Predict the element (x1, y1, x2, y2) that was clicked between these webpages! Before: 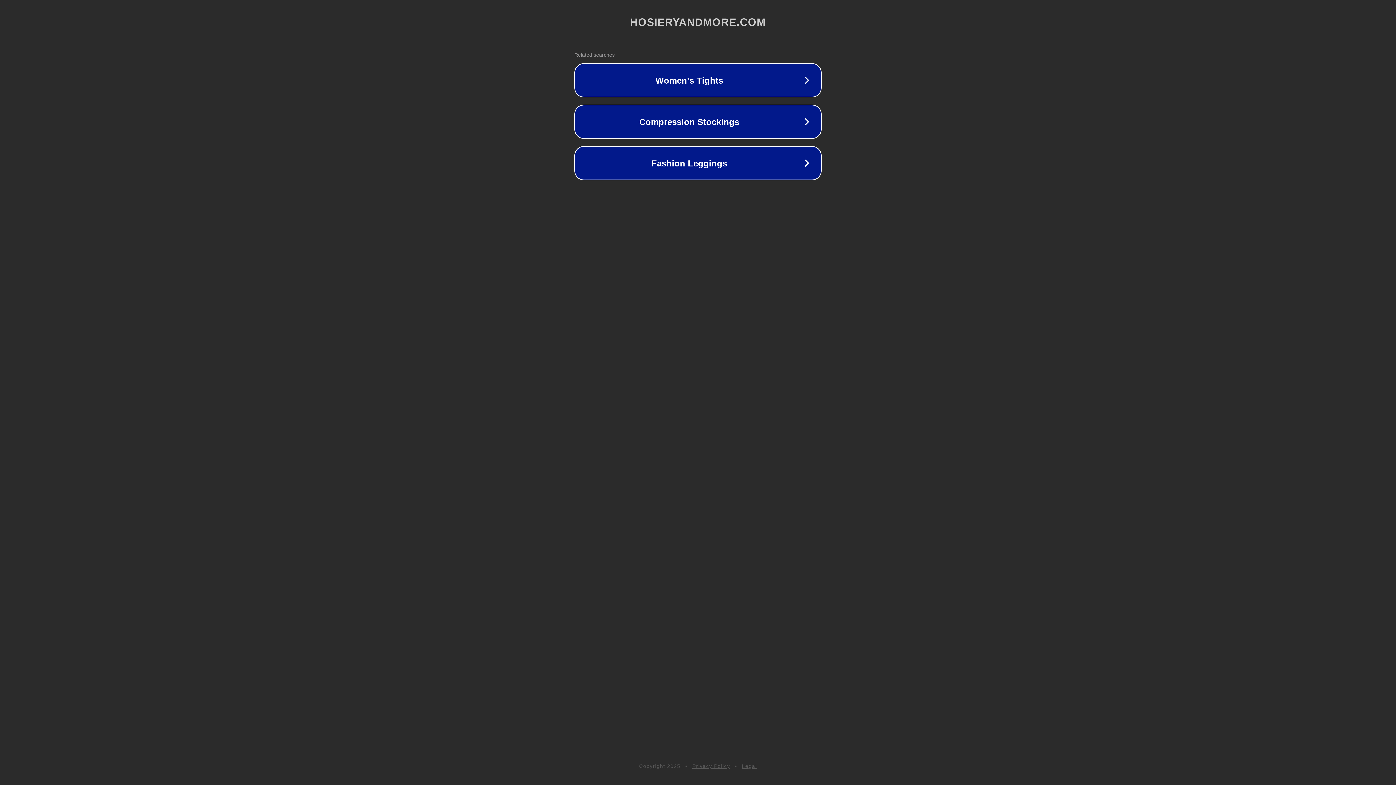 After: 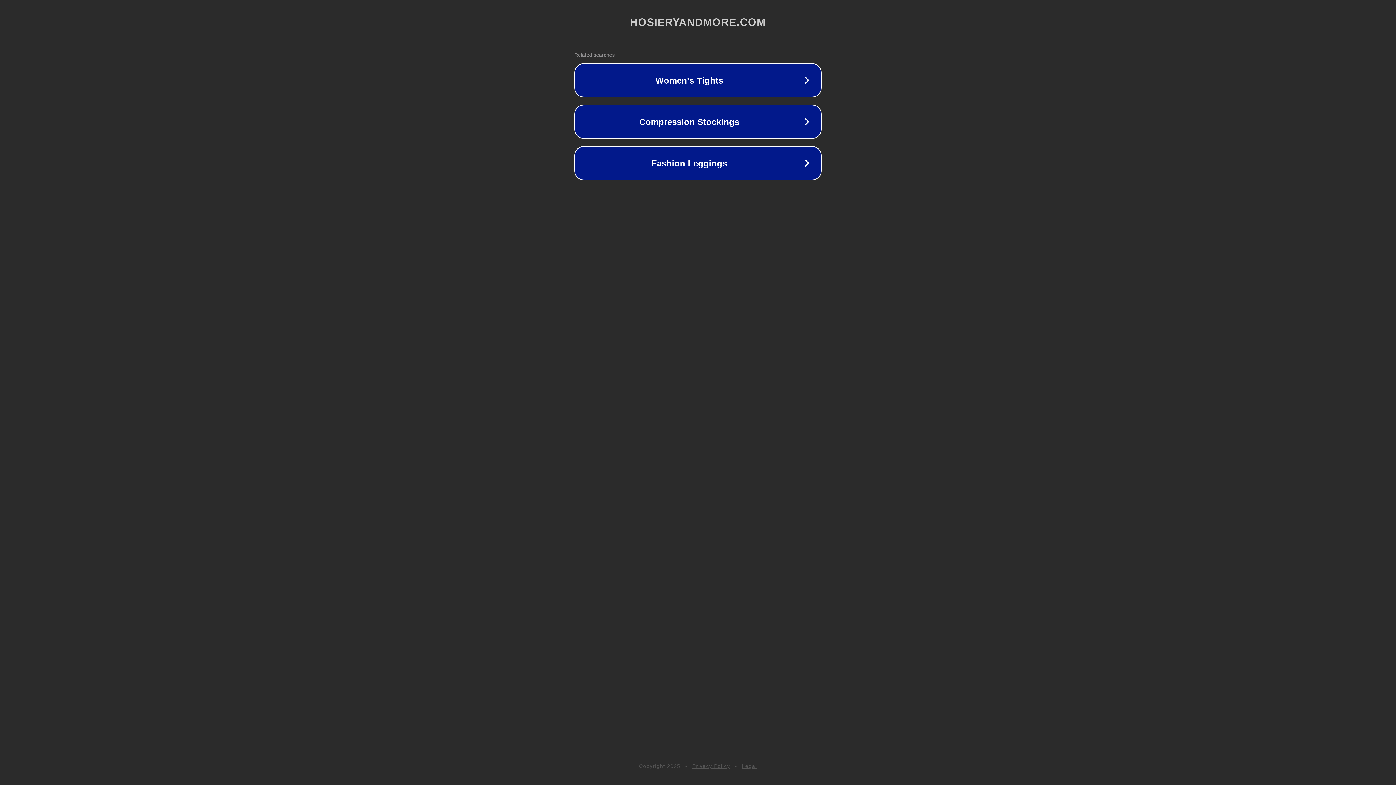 Action: bbox: (692, 763, 730, 769) label: Privacy Policy